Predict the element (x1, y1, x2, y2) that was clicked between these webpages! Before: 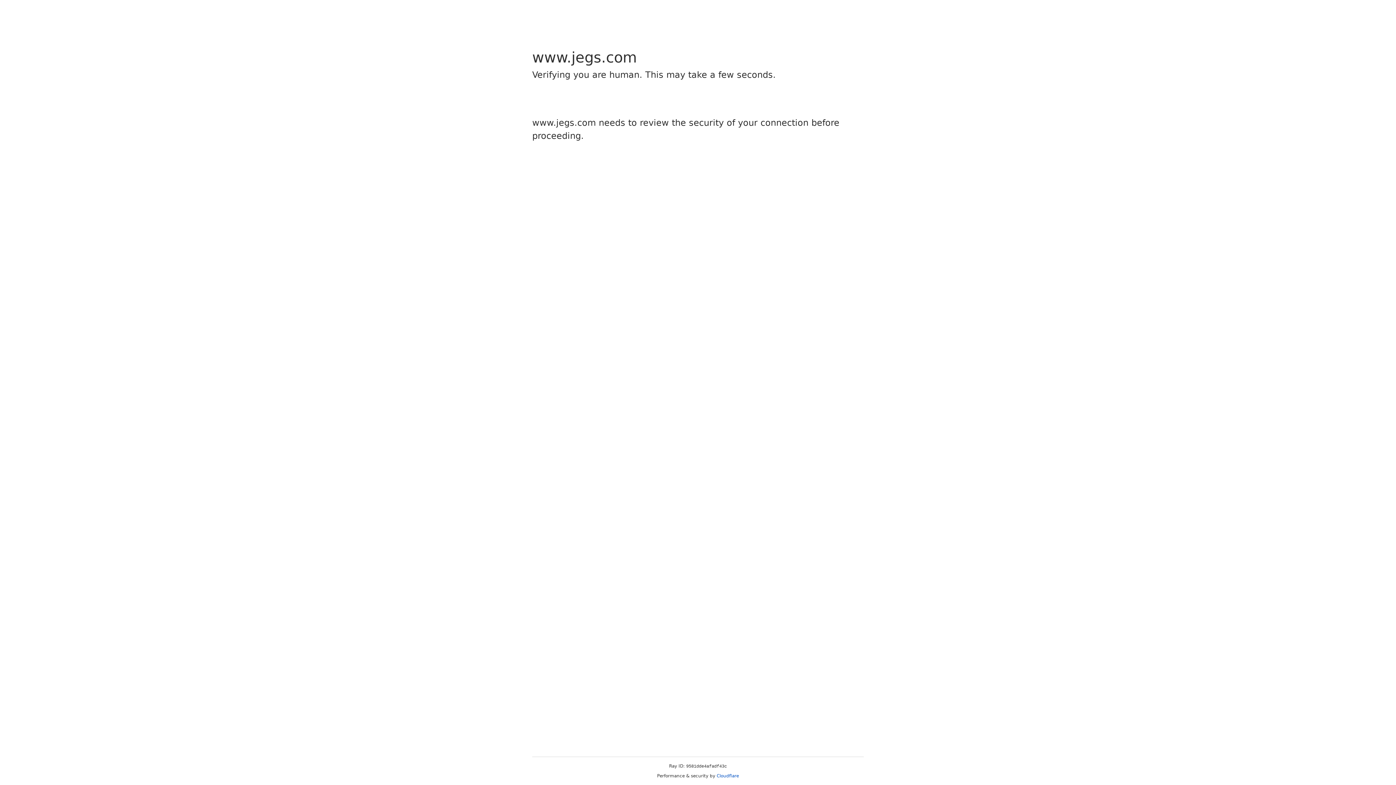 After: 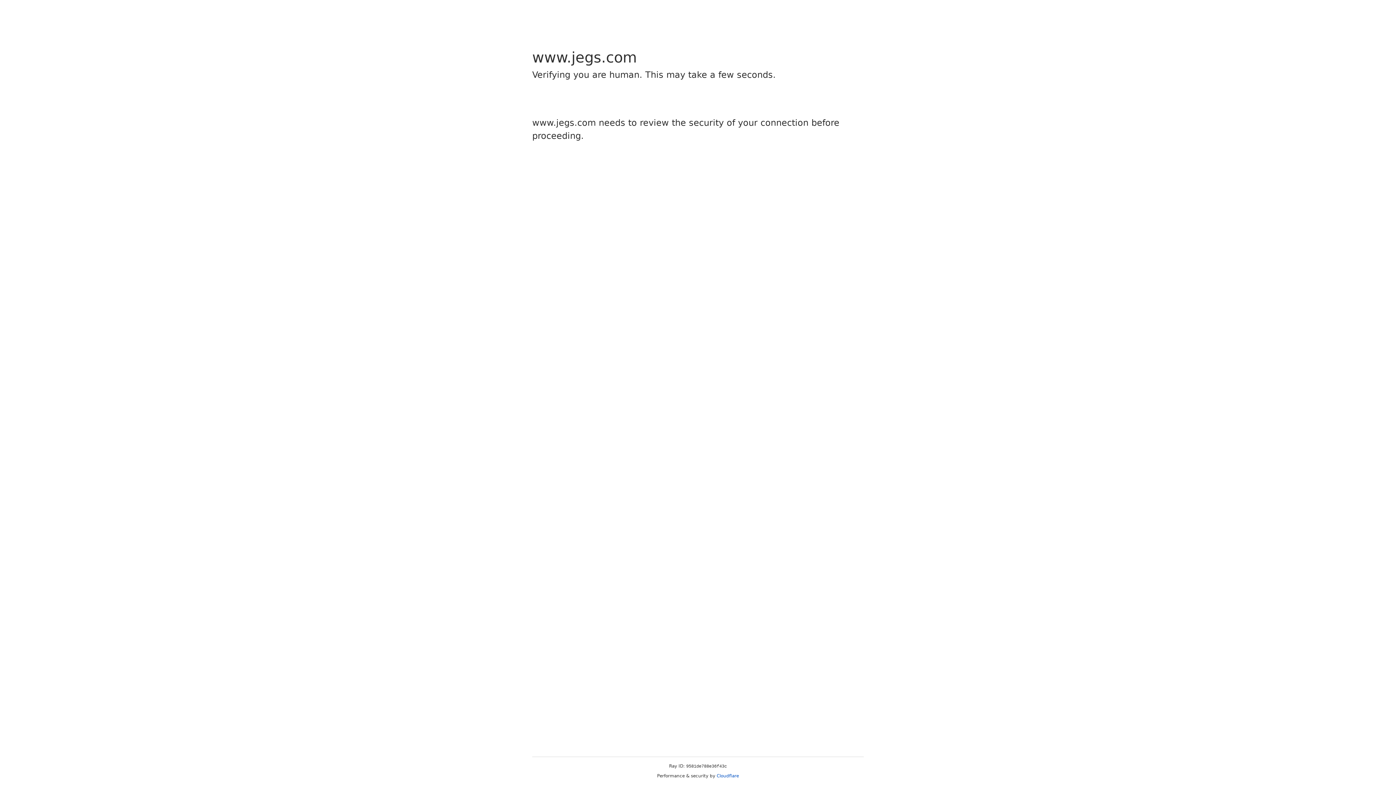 Action: bbox: (716, 773, 739, 778) label: Cloudflare